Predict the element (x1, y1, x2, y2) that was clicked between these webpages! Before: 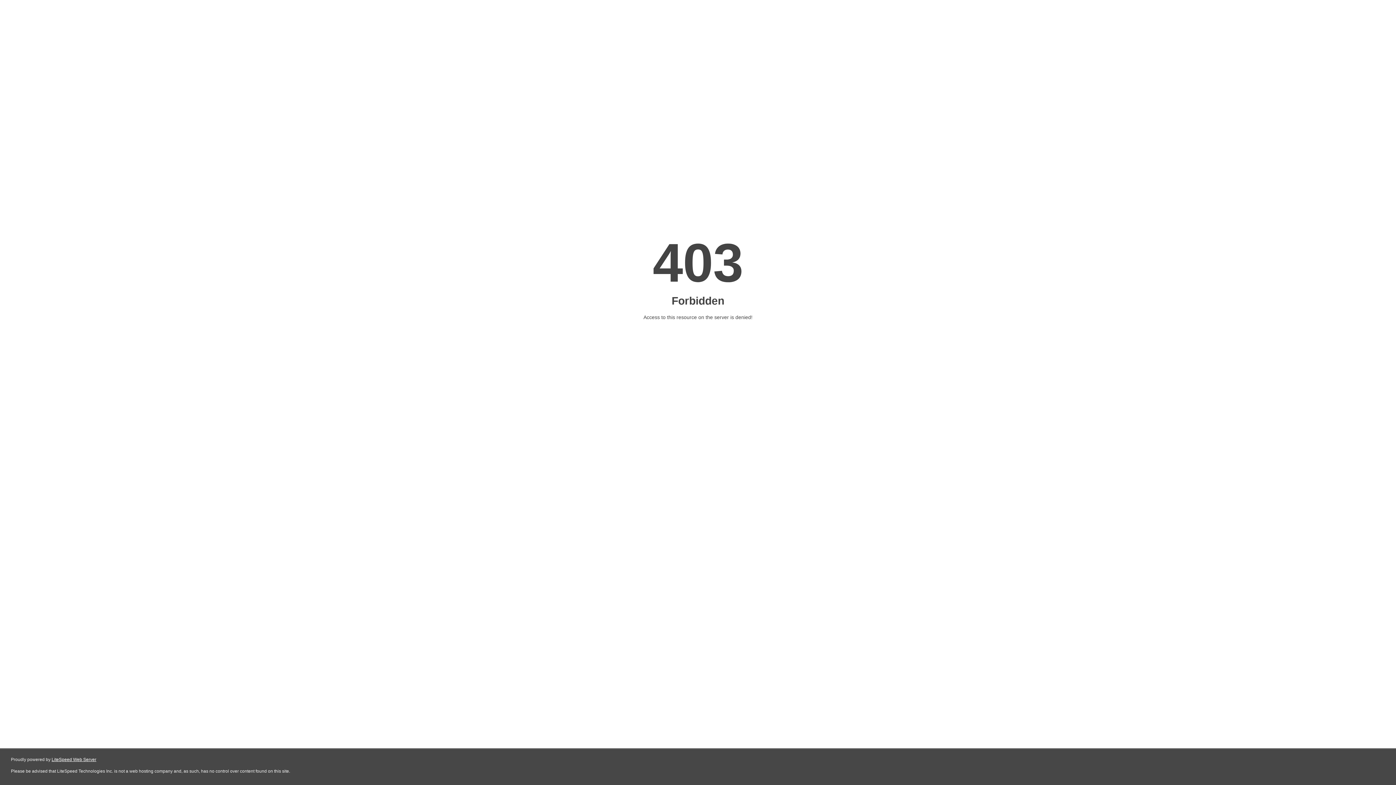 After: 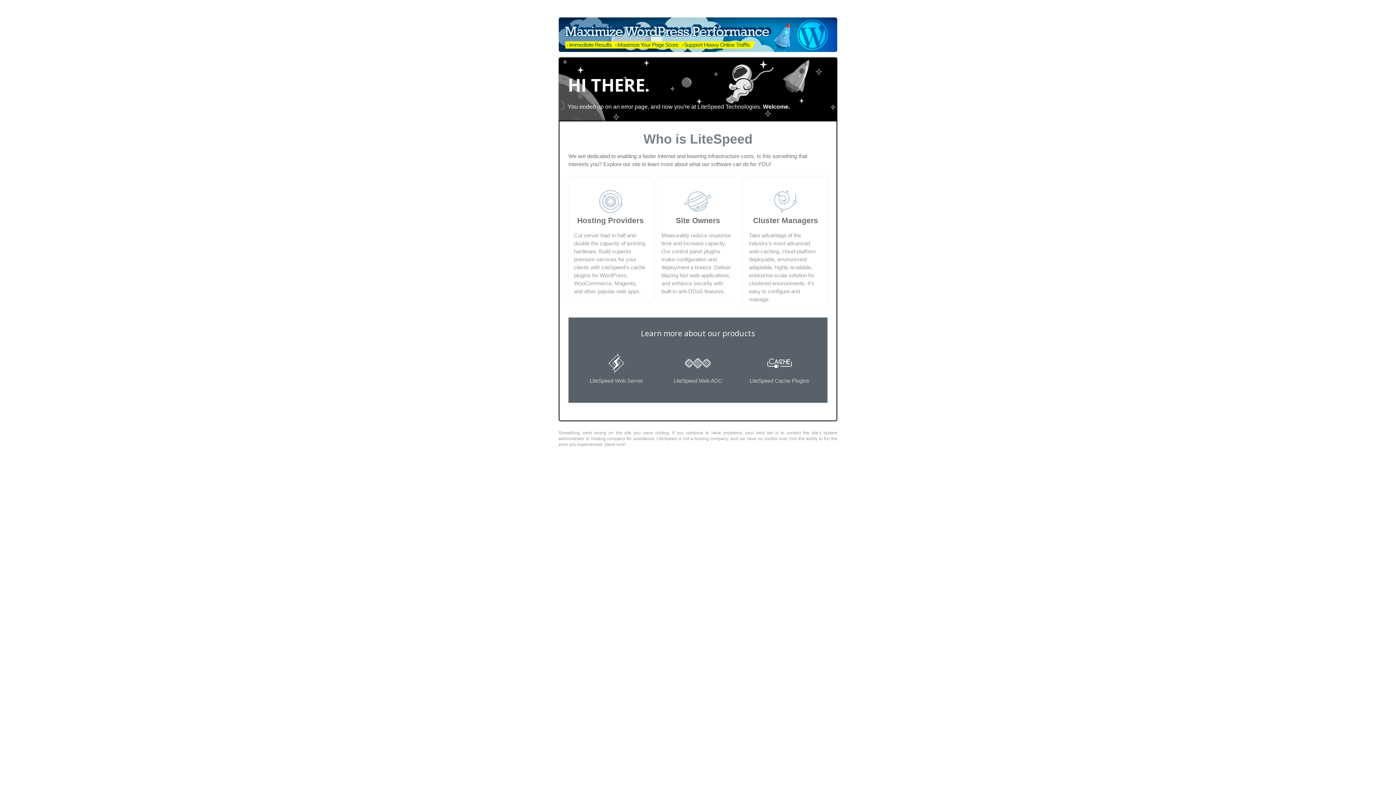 Action: label: LiteSpeed Web Server bbox: (51, 757, 96, 762)